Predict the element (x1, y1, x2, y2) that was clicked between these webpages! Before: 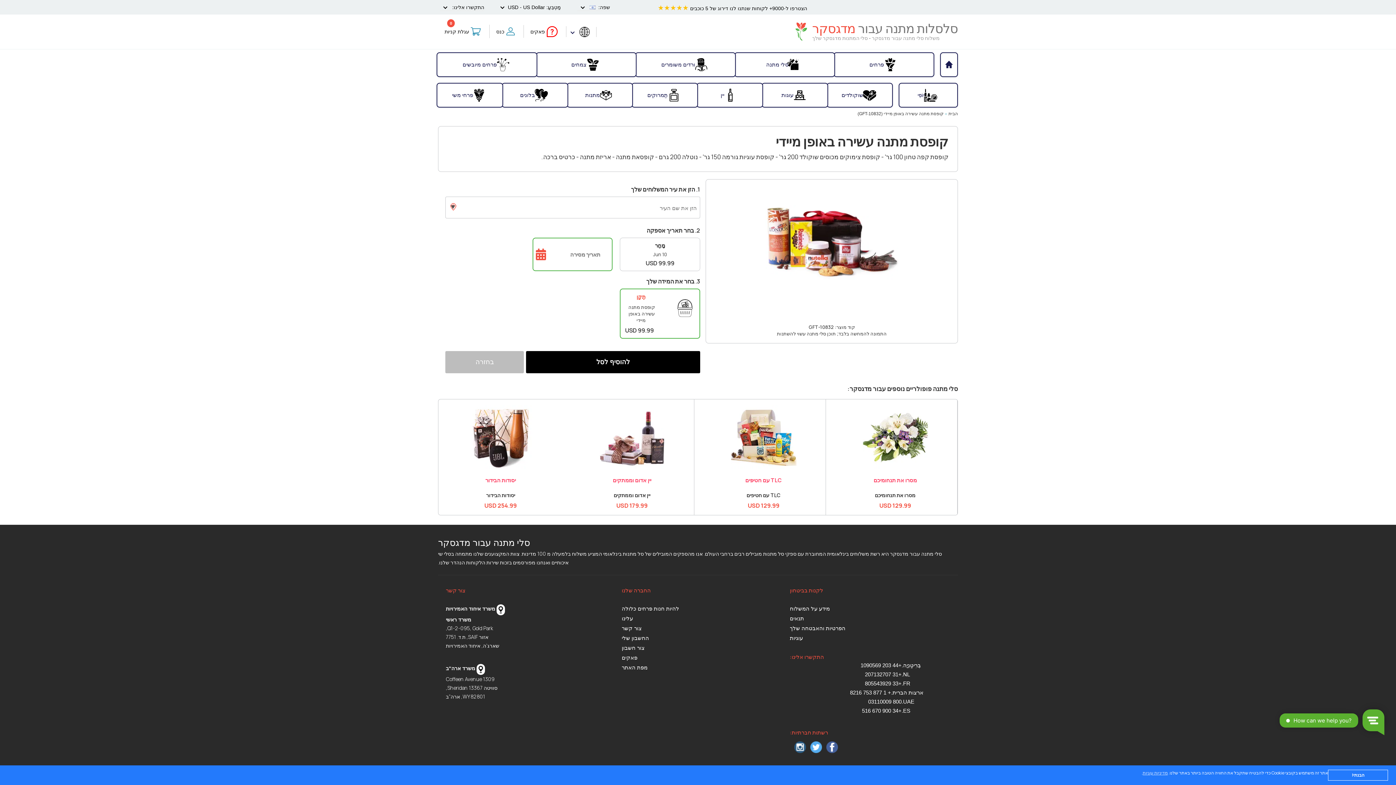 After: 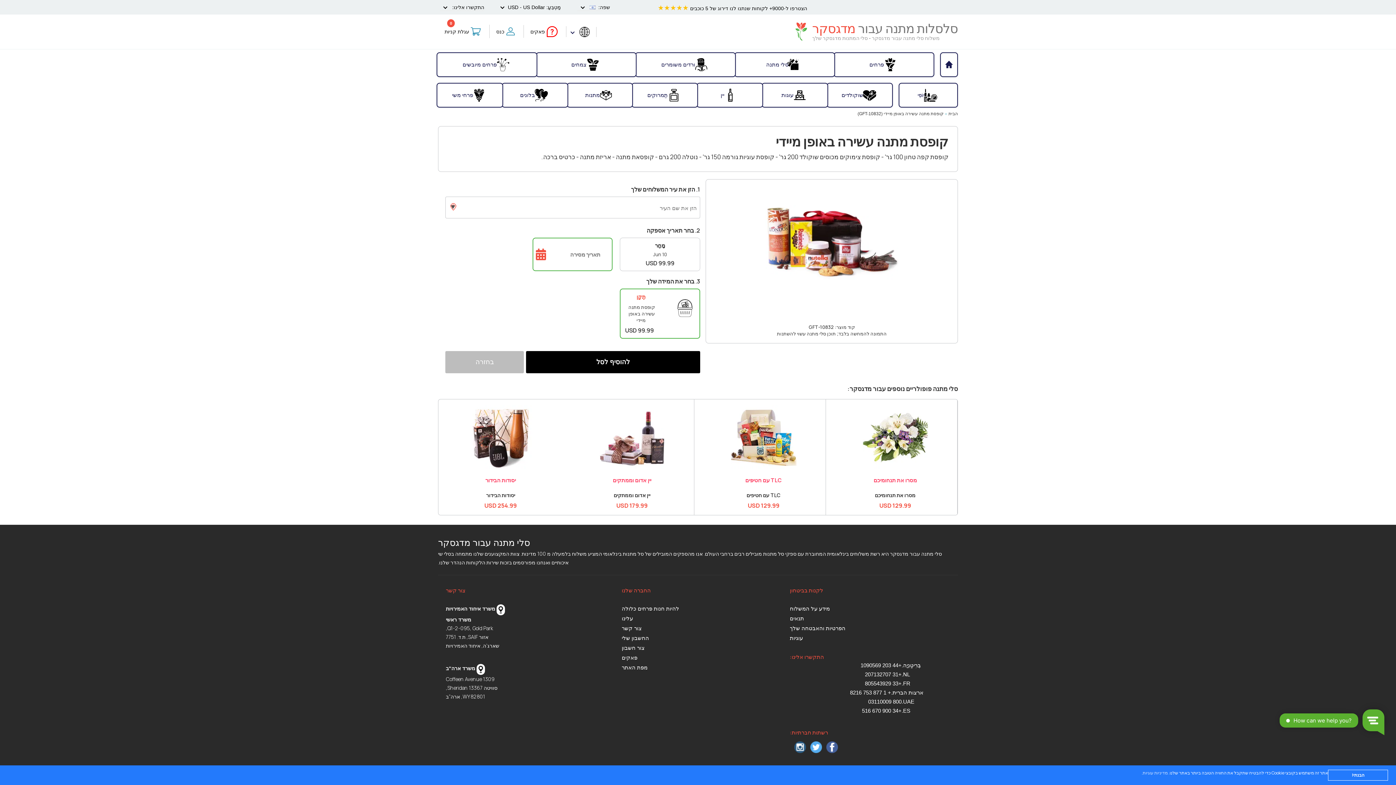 Action: bbox: (1142, 770, 1168, 776) label: מדיניות עוגיות